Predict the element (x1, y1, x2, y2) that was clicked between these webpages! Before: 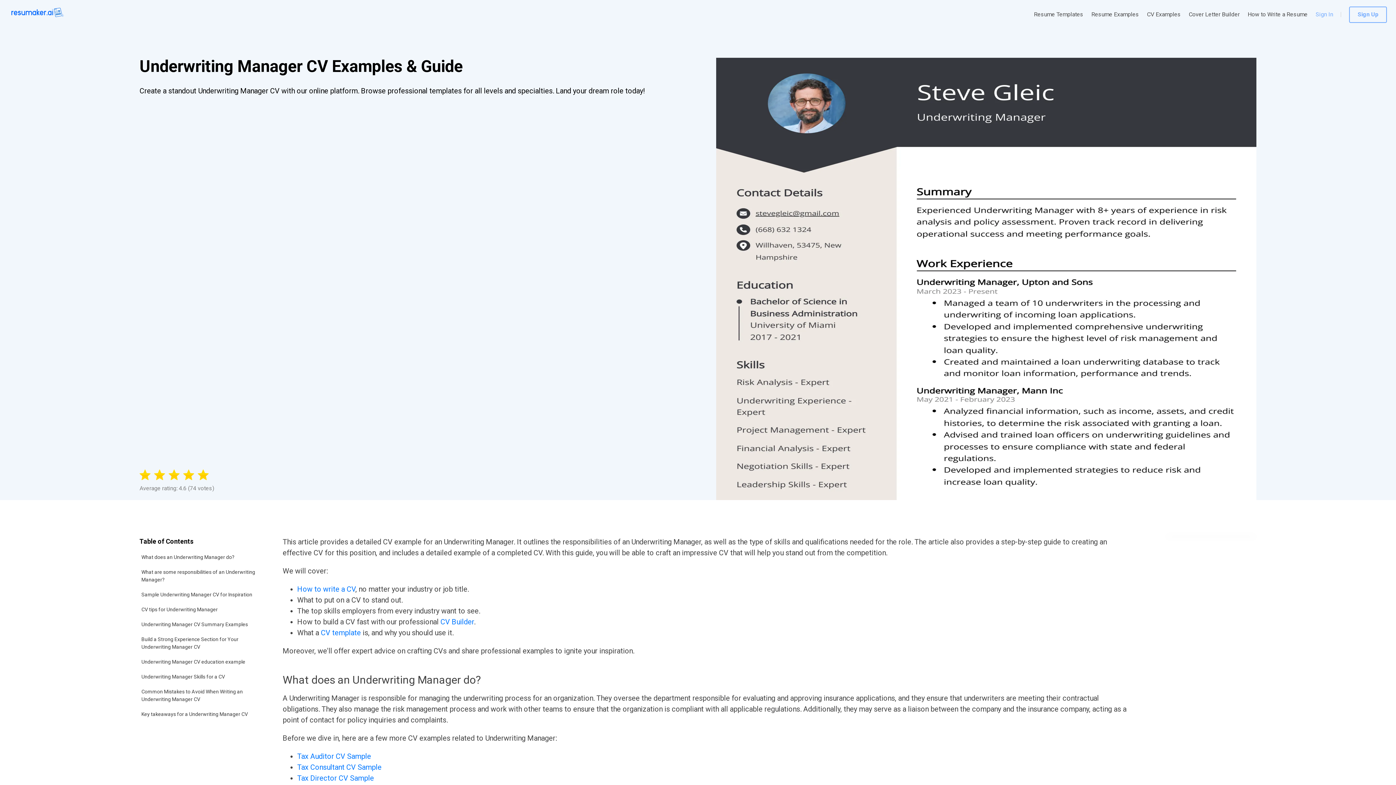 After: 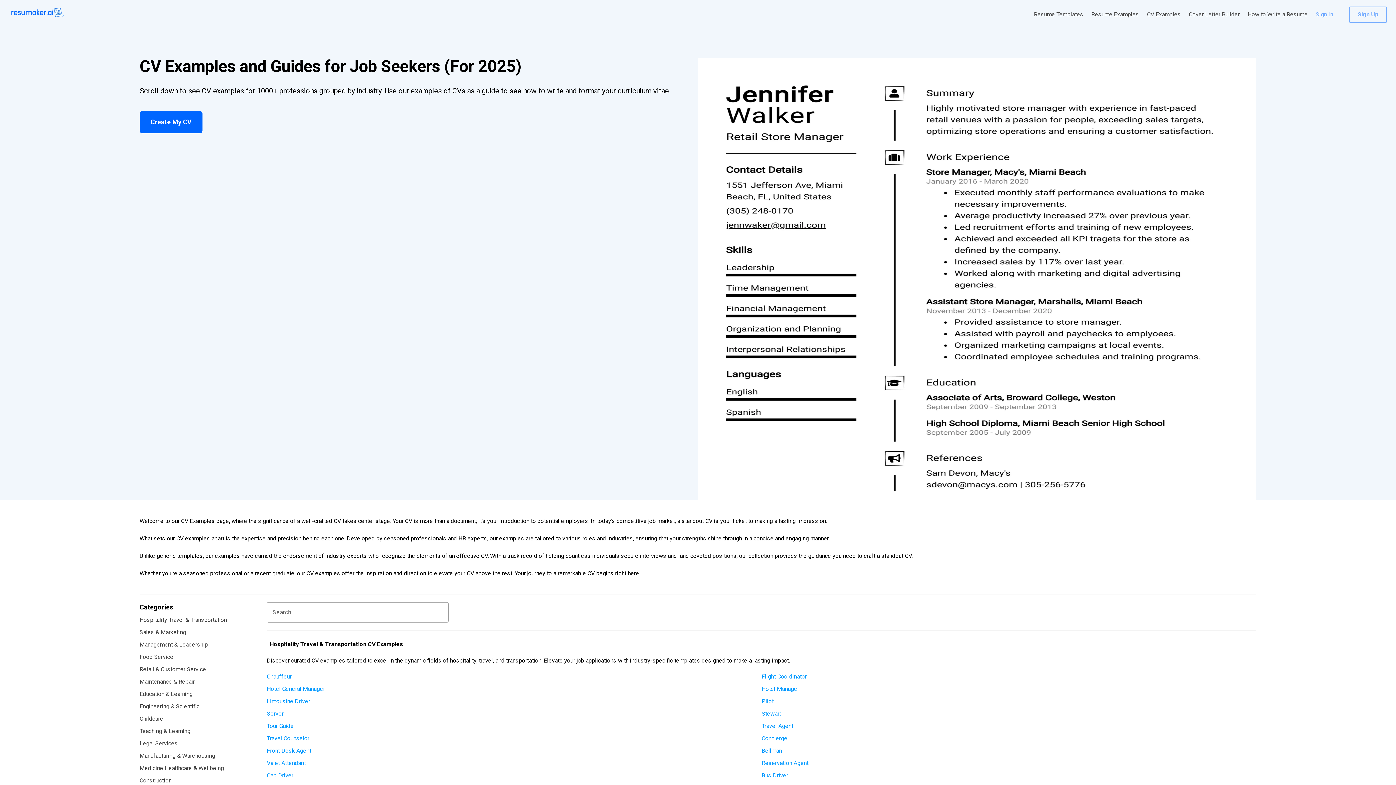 Action: label: CV Examples bbox: (1147, 10, 1181, 18)